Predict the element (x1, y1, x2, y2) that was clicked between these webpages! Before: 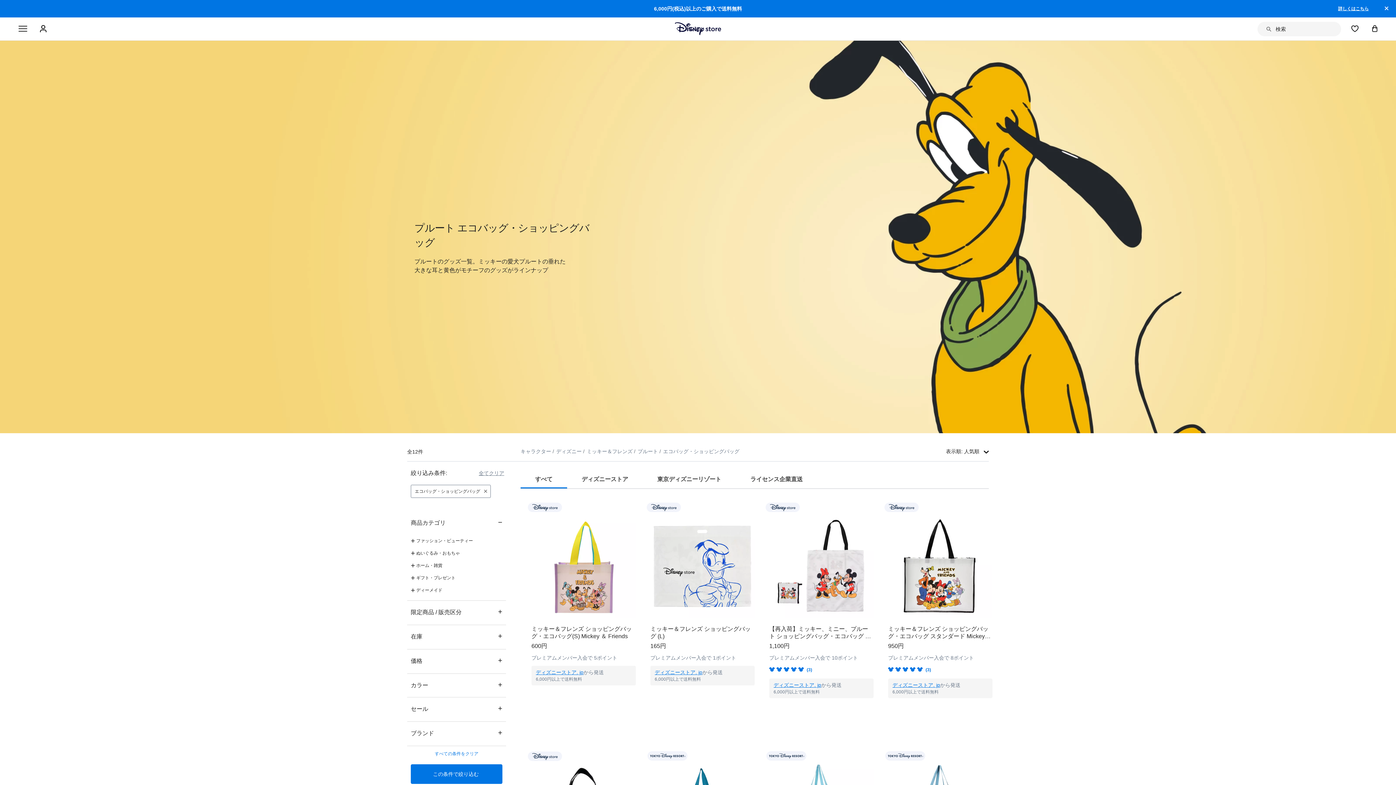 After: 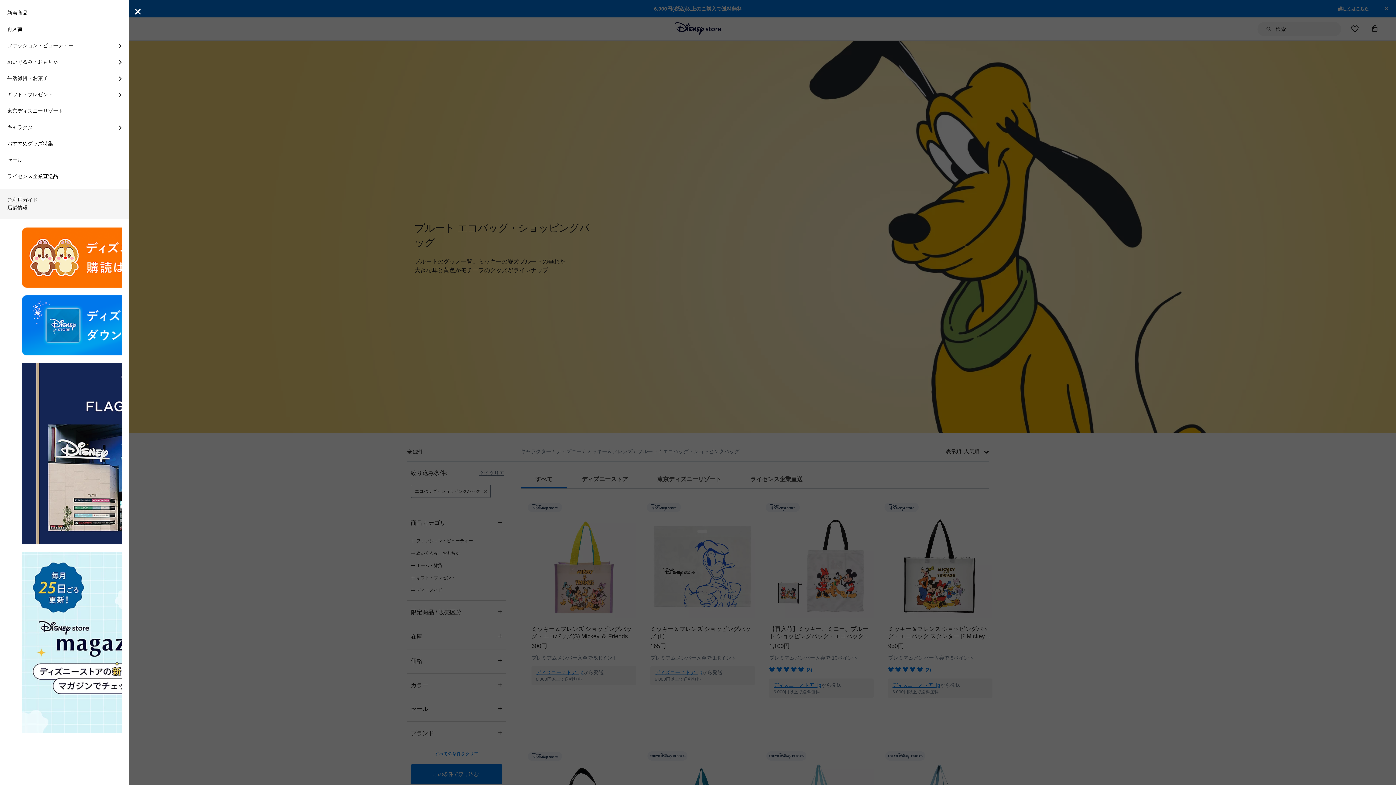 Action: label: Toggle navigation bbox: (18, 16, 27, 41)